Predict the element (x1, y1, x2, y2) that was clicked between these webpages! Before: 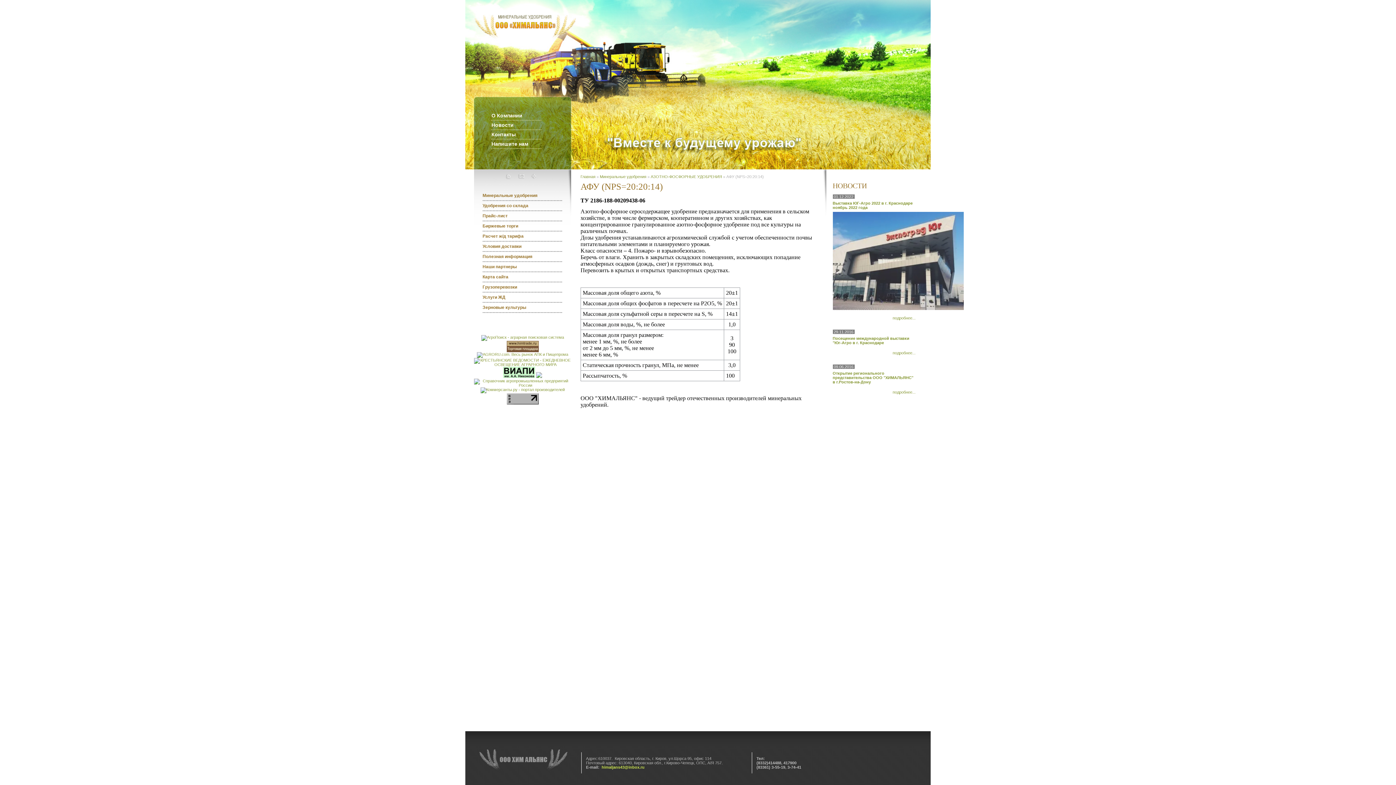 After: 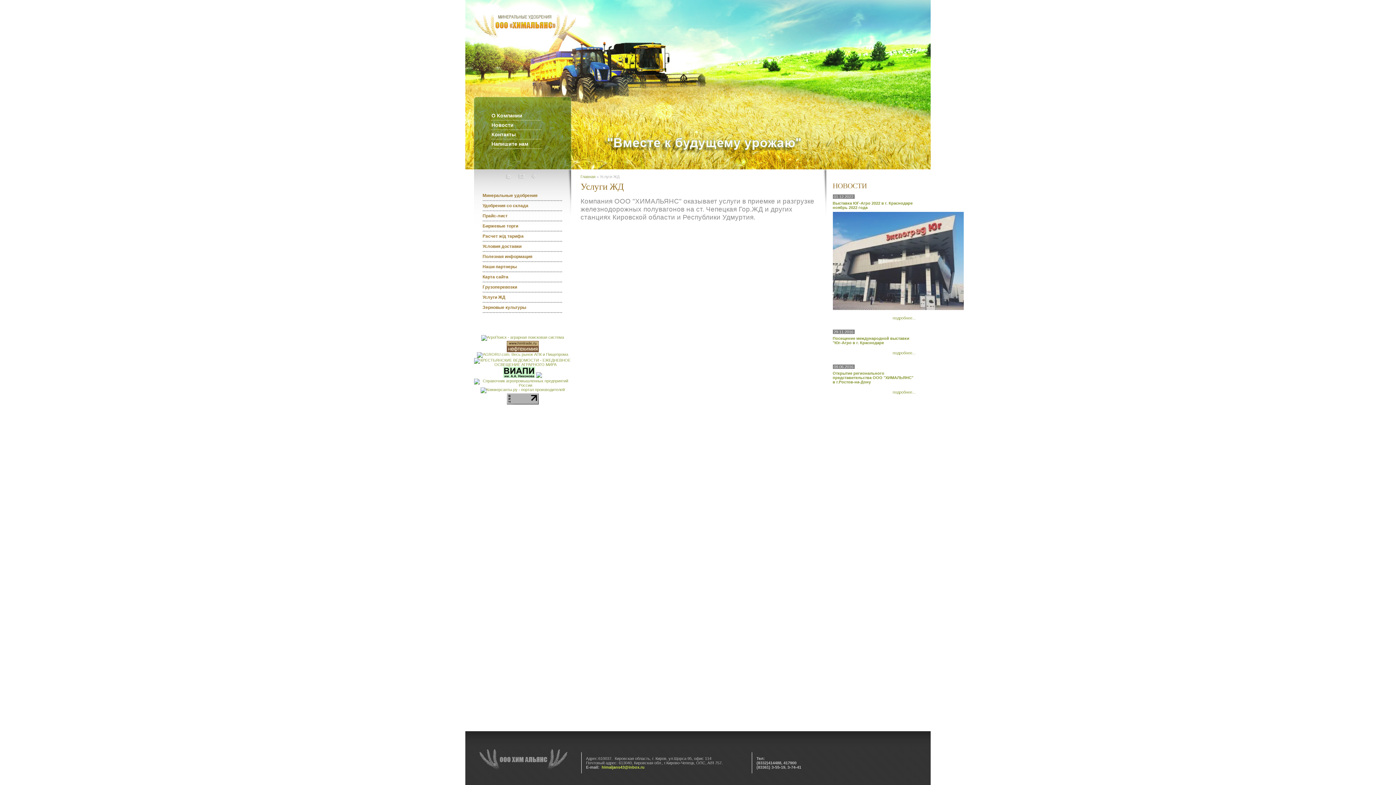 Action: bbox: (482, 292, 562, 302) label: Услуги ЖД